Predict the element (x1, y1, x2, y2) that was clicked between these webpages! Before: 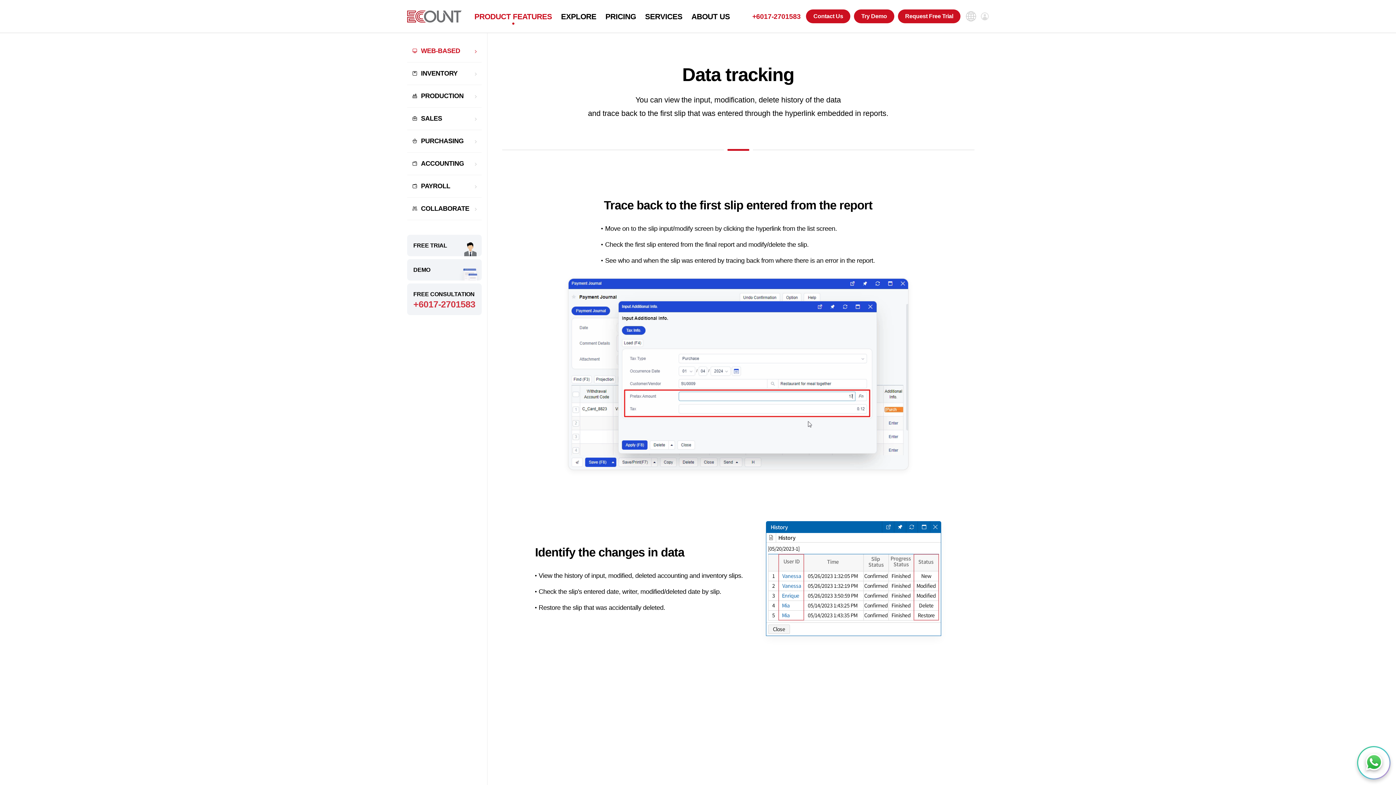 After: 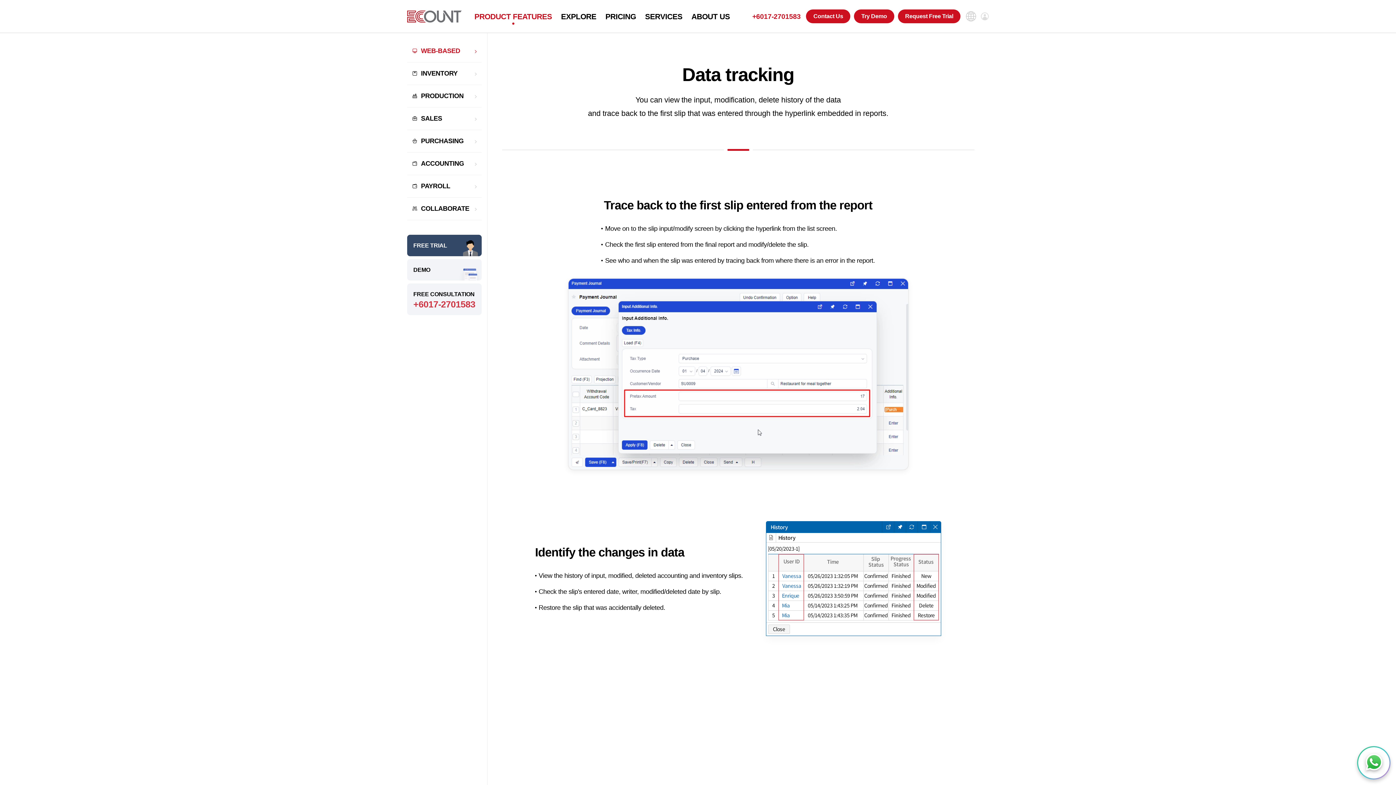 Action: label: FREE TRIAL bbox: (407, 234, 481, 256)